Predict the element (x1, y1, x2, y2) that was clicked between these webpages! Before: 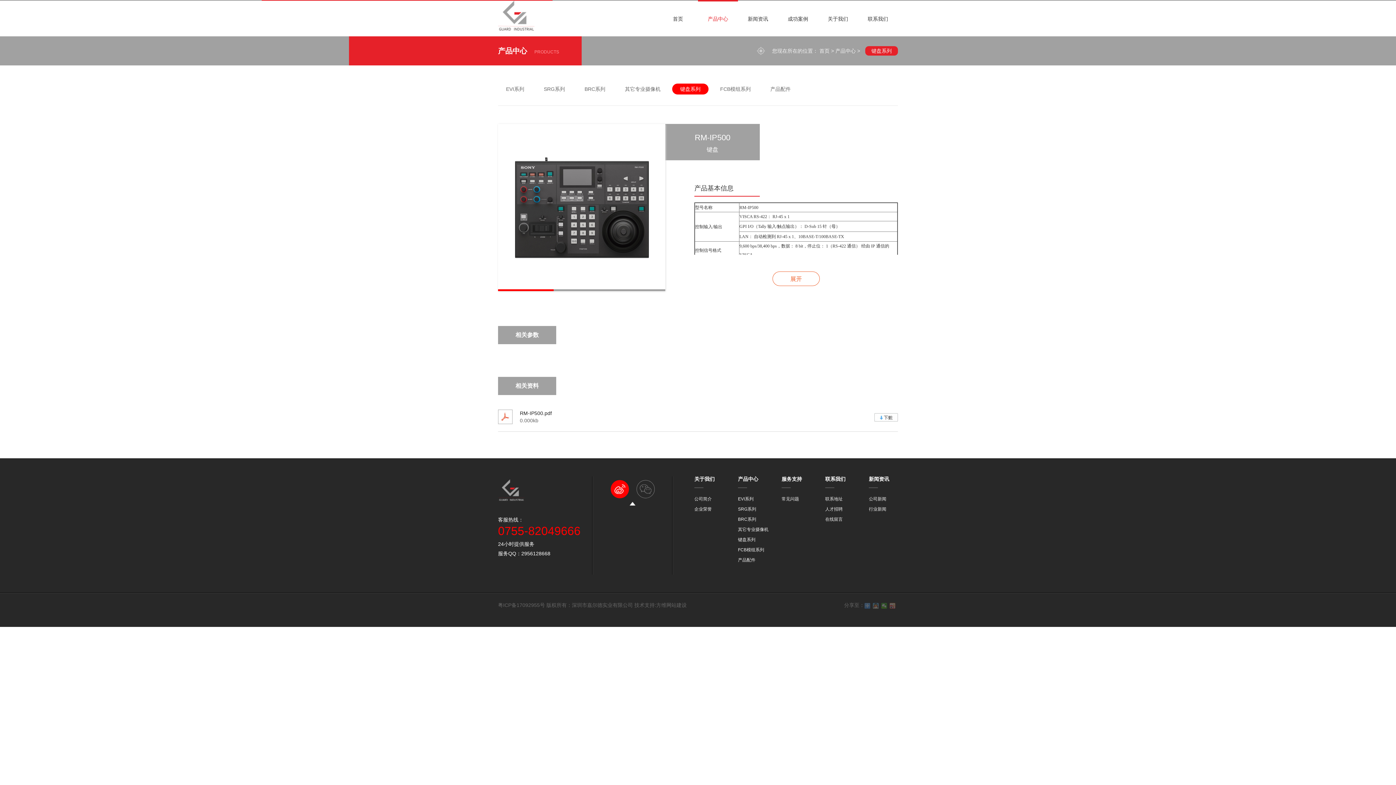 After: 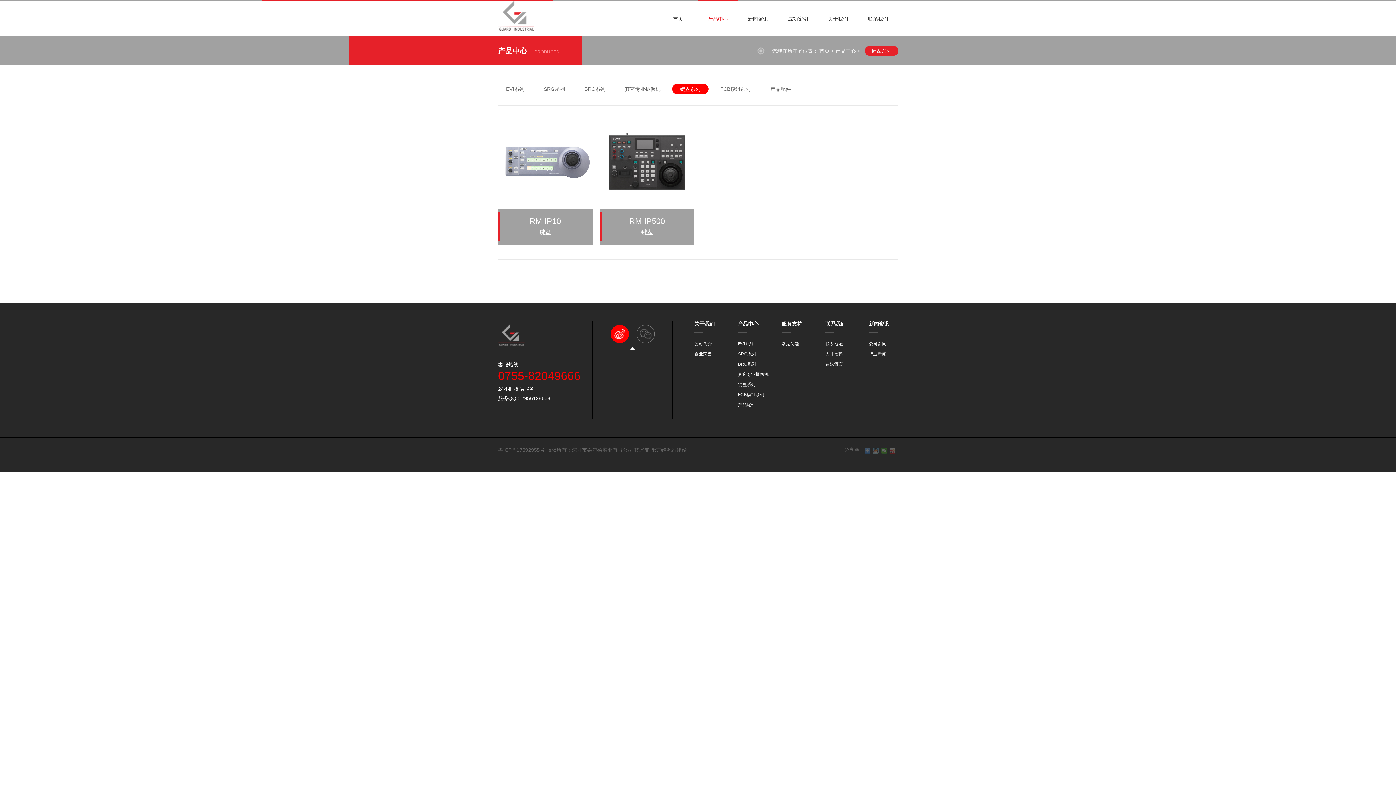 Action: bbox: (738, 534, 781, 545) label: 键盘系列